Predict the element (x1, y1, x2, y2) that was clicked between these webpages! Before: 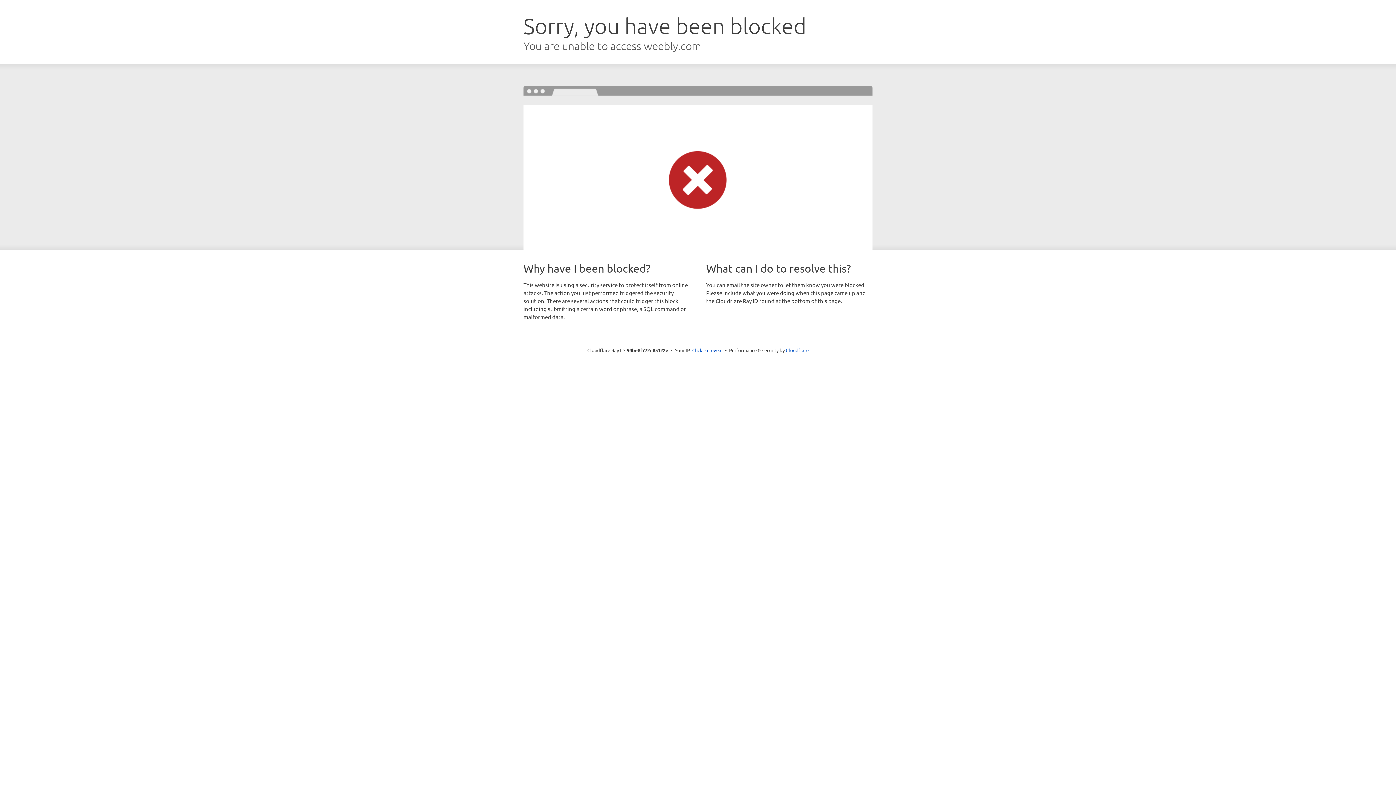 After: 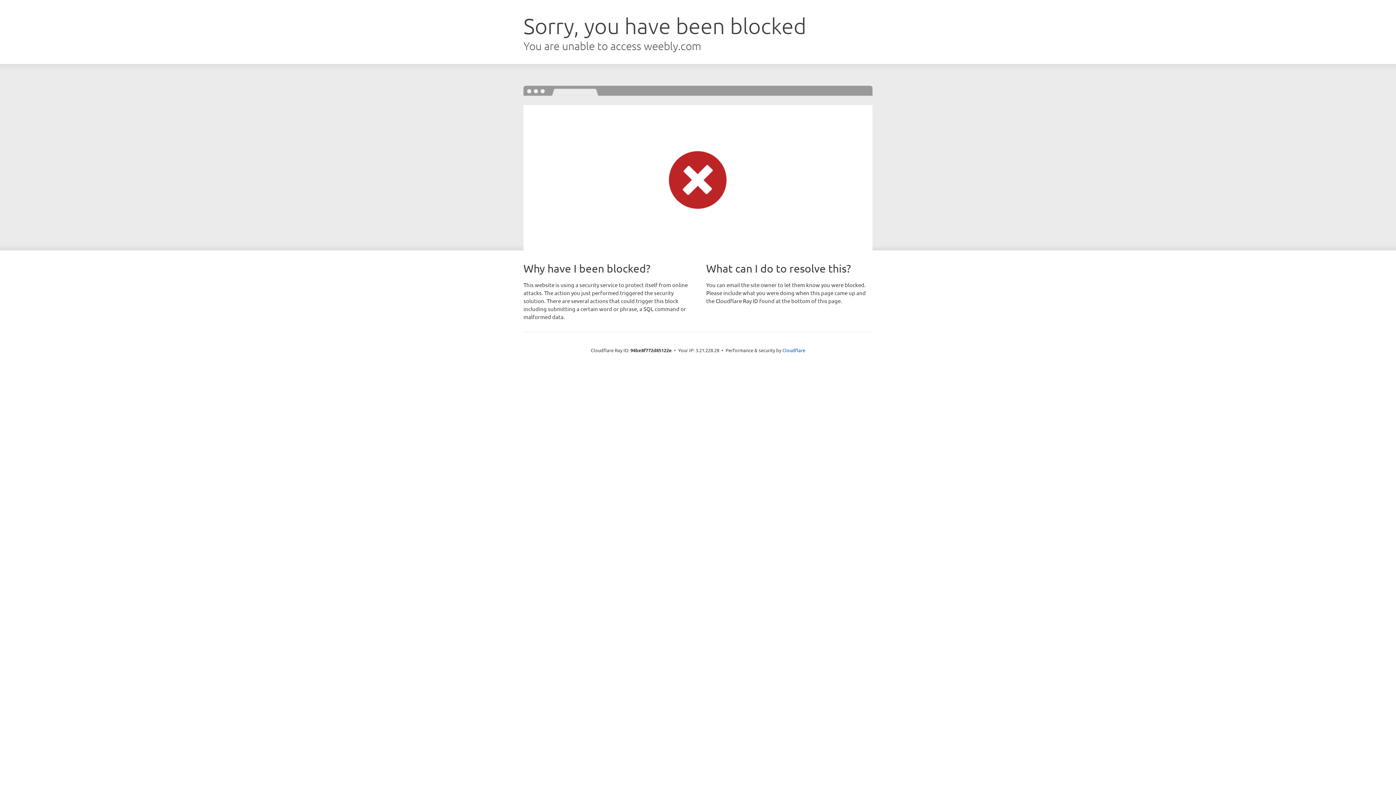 Action: bbox: (692, 346, 722, 353) label: Click to reveal